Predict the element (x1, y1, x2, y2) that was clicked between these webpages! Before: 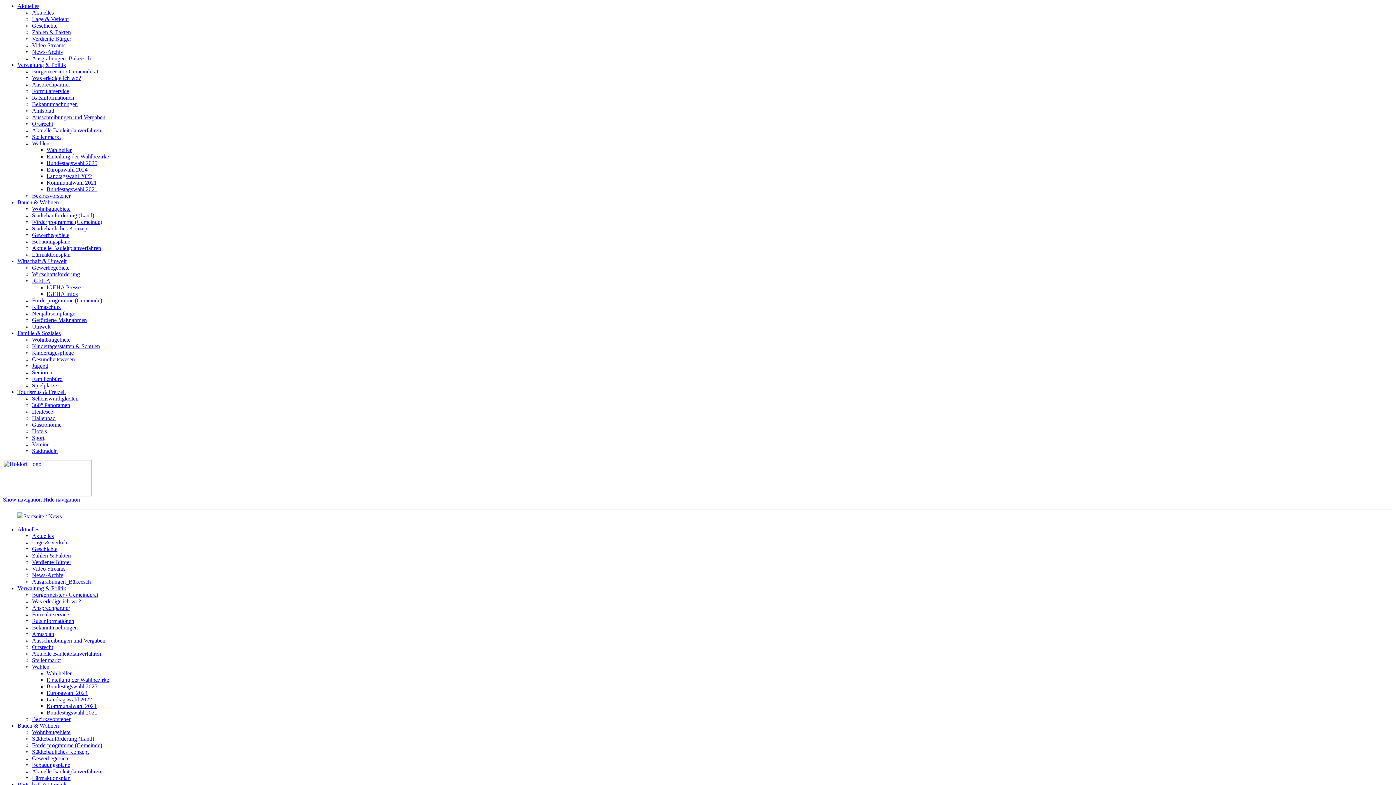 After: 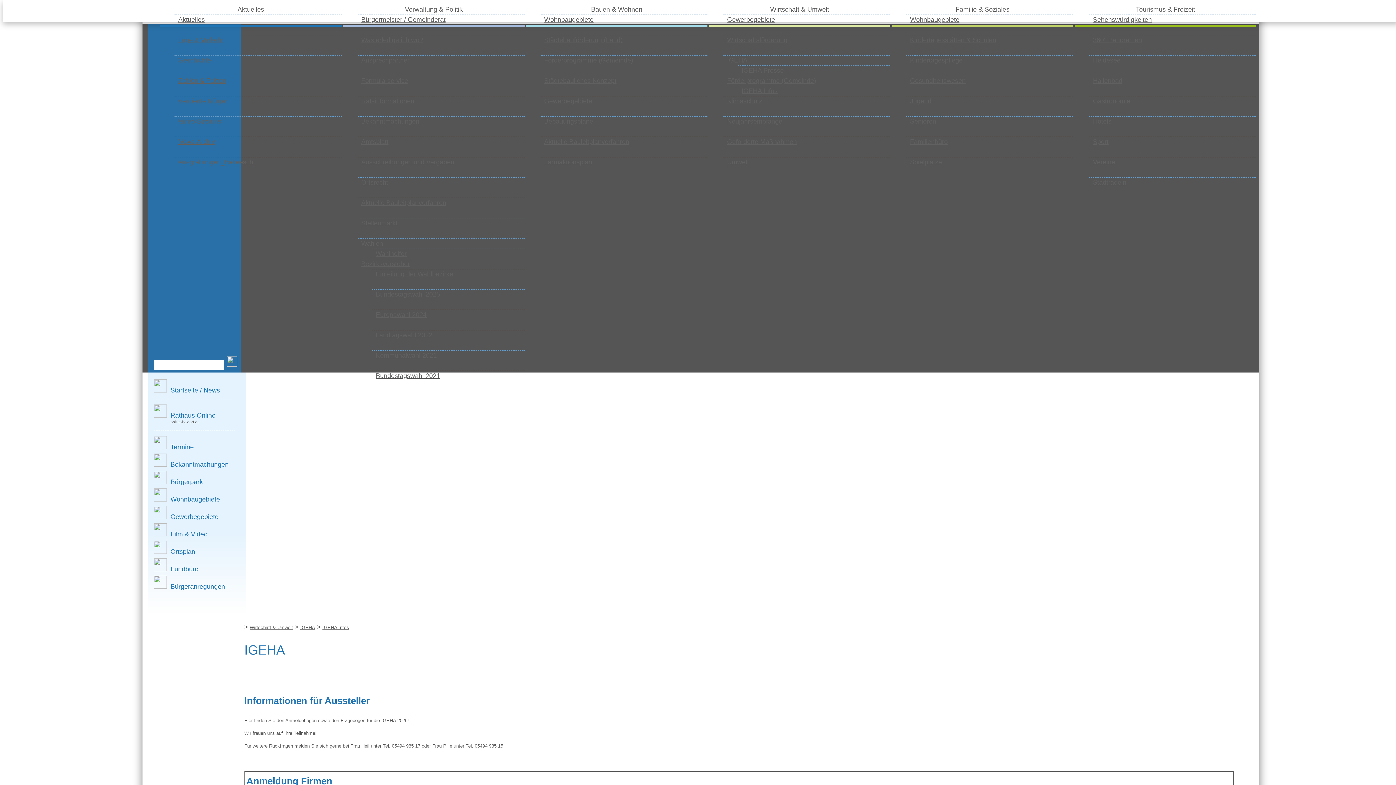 Action: label: IGEHA Infos bbox: (46, 290, 77, 297)